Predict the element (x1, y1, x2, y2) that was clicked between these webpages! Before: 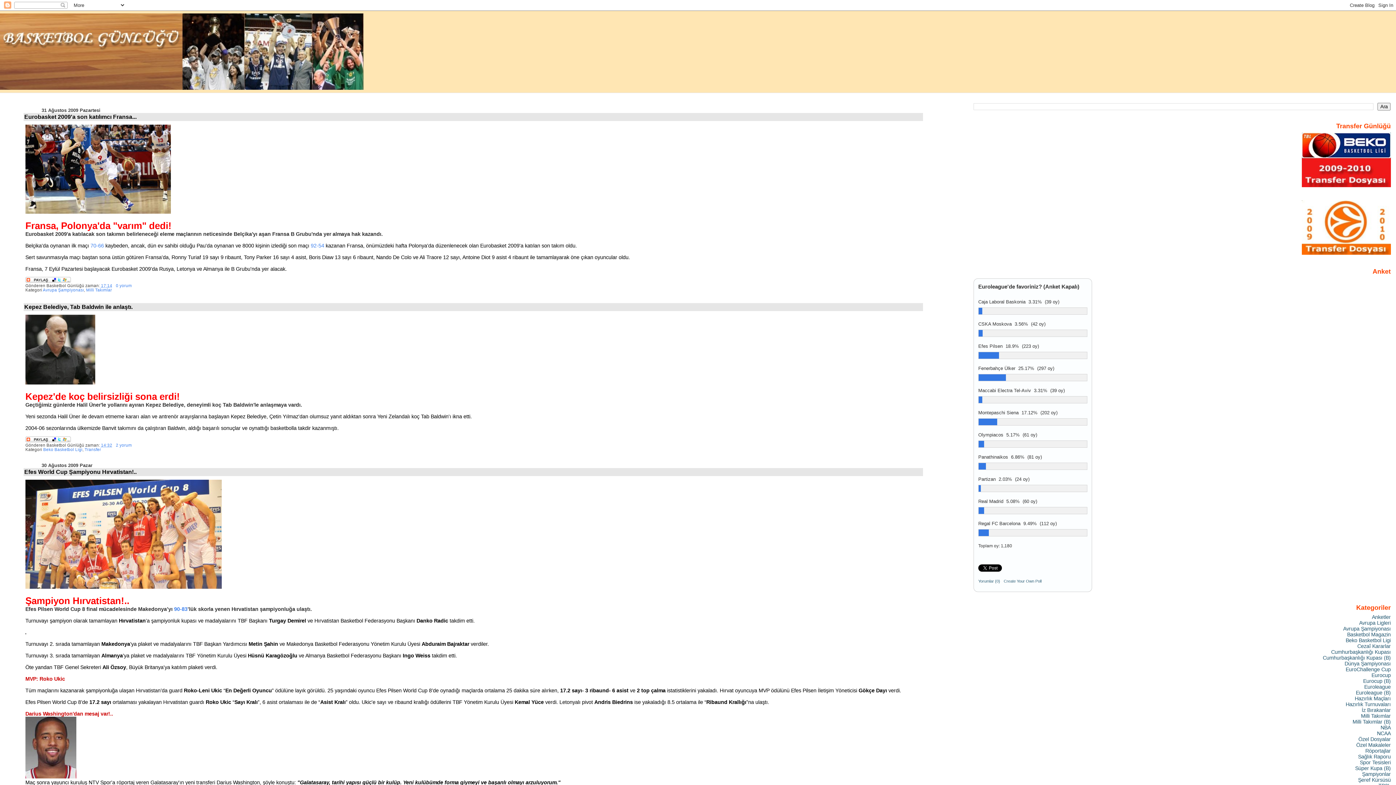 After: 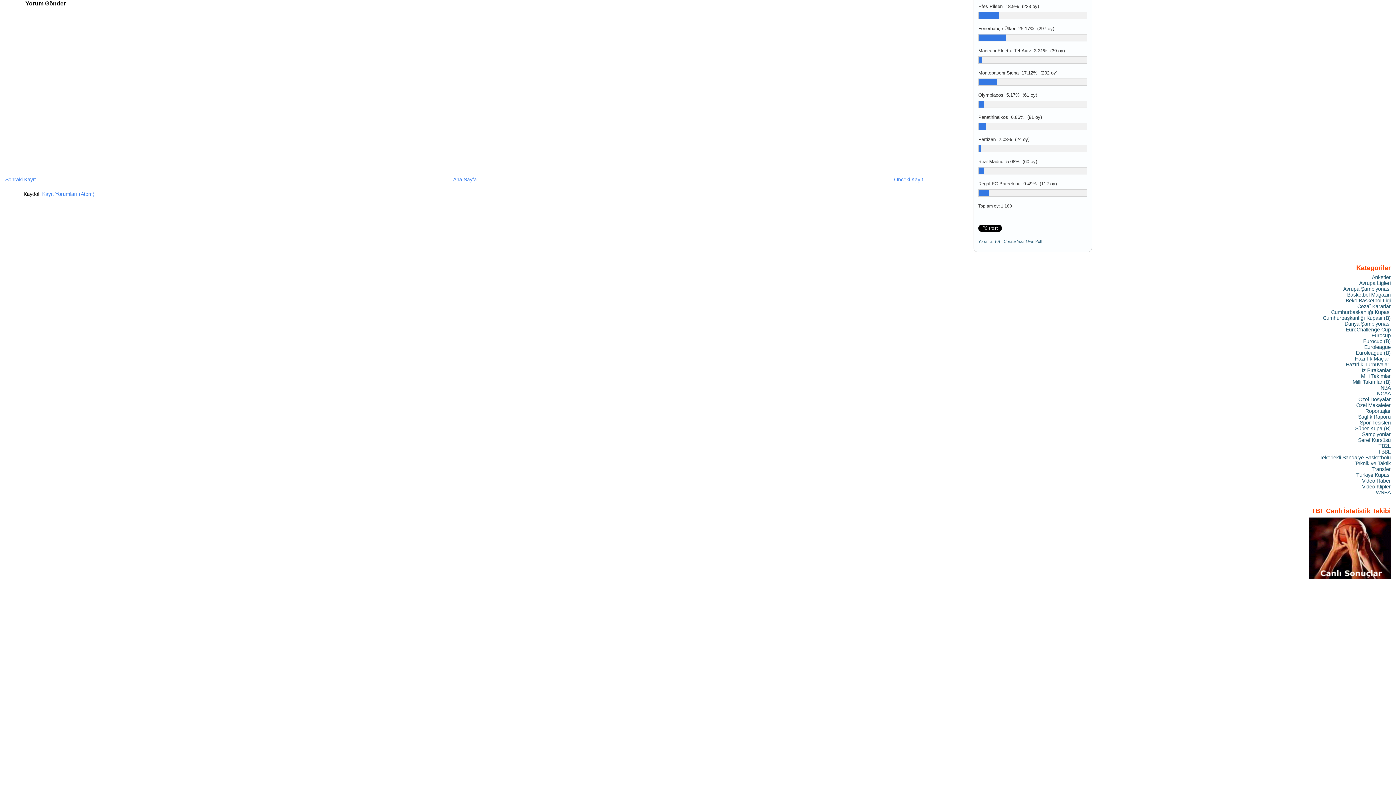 Action: label: 0 yorum bbox: (115, 283, 131, 288)